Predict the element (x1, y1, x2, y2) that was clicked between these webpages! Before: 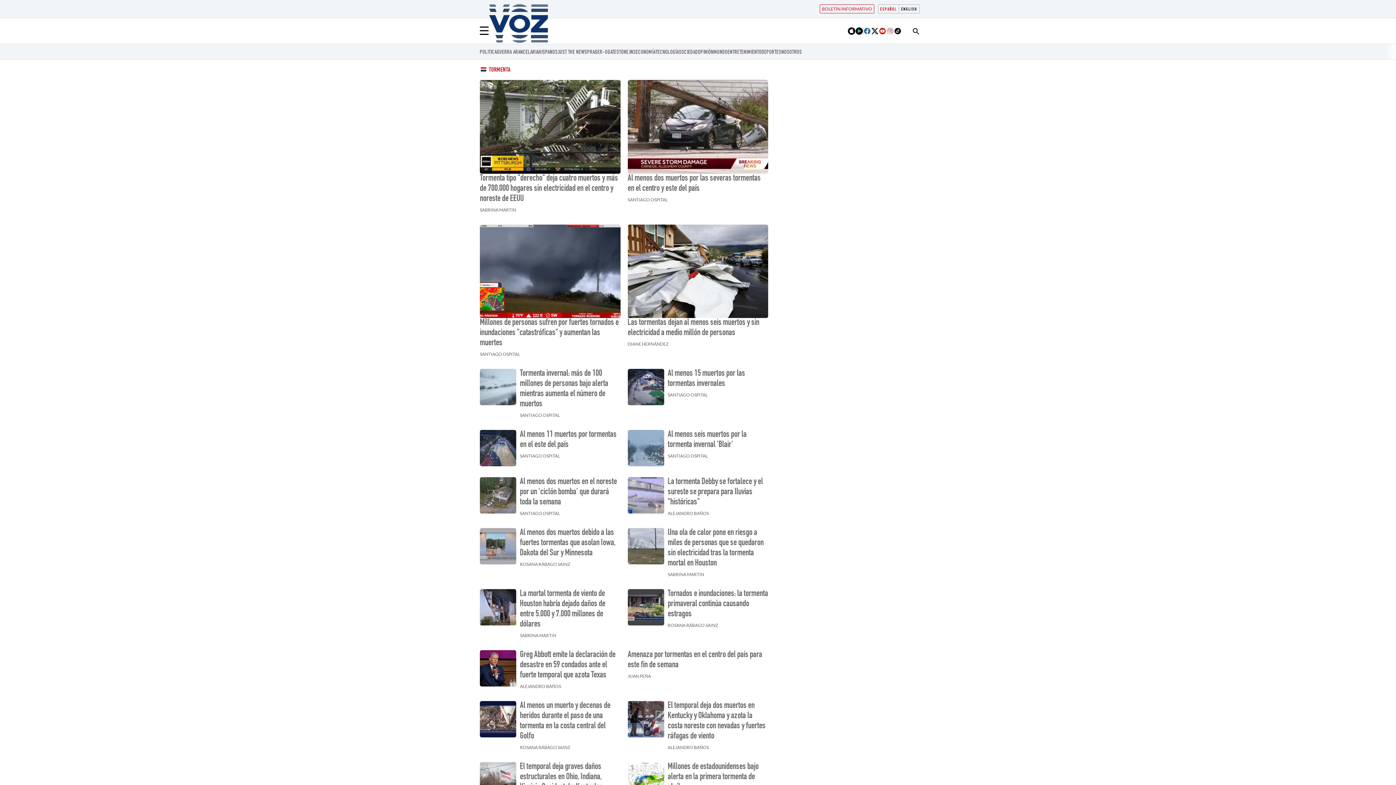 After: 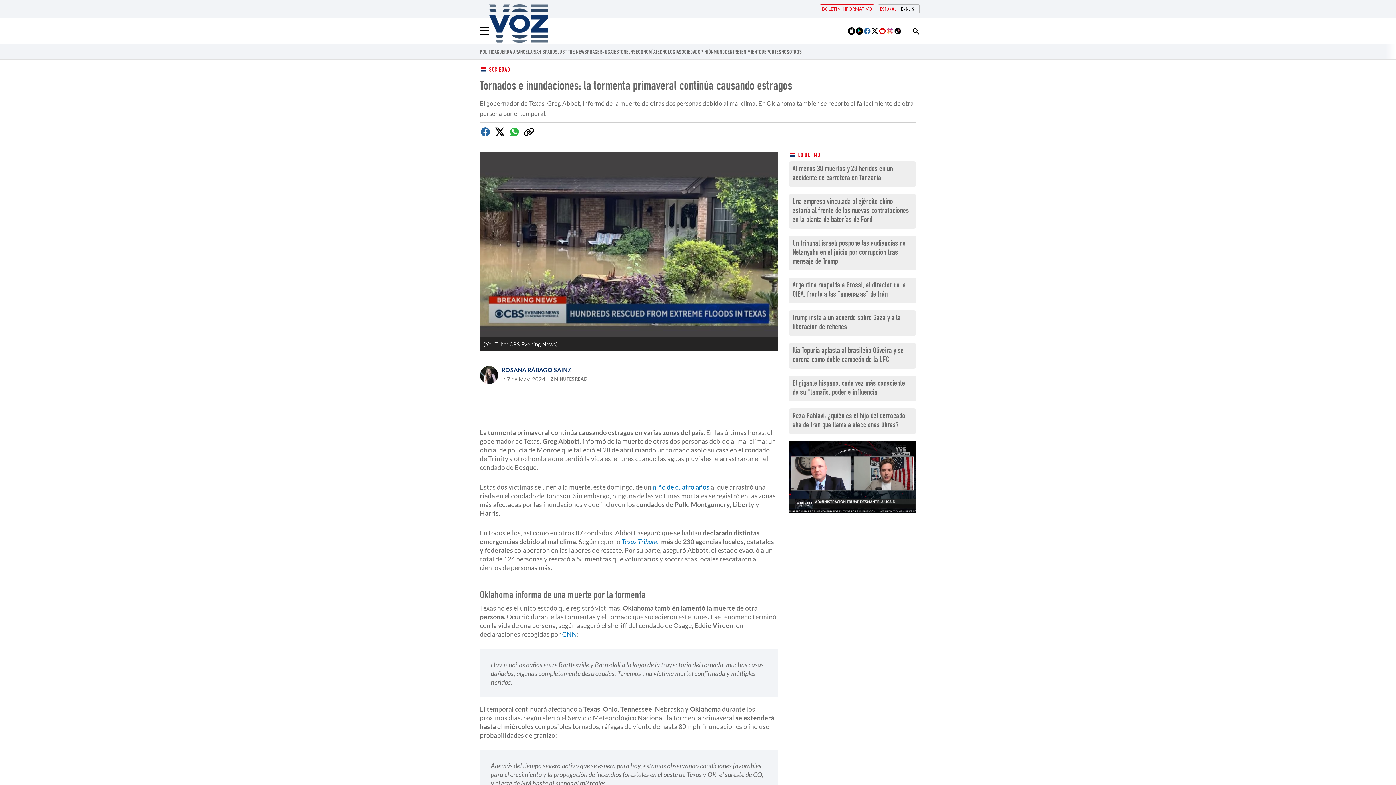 Action: bbox: (667, 590, 768, 619) label: Tornados e inundaciones: la tormenta primaveral continúa causando estragos